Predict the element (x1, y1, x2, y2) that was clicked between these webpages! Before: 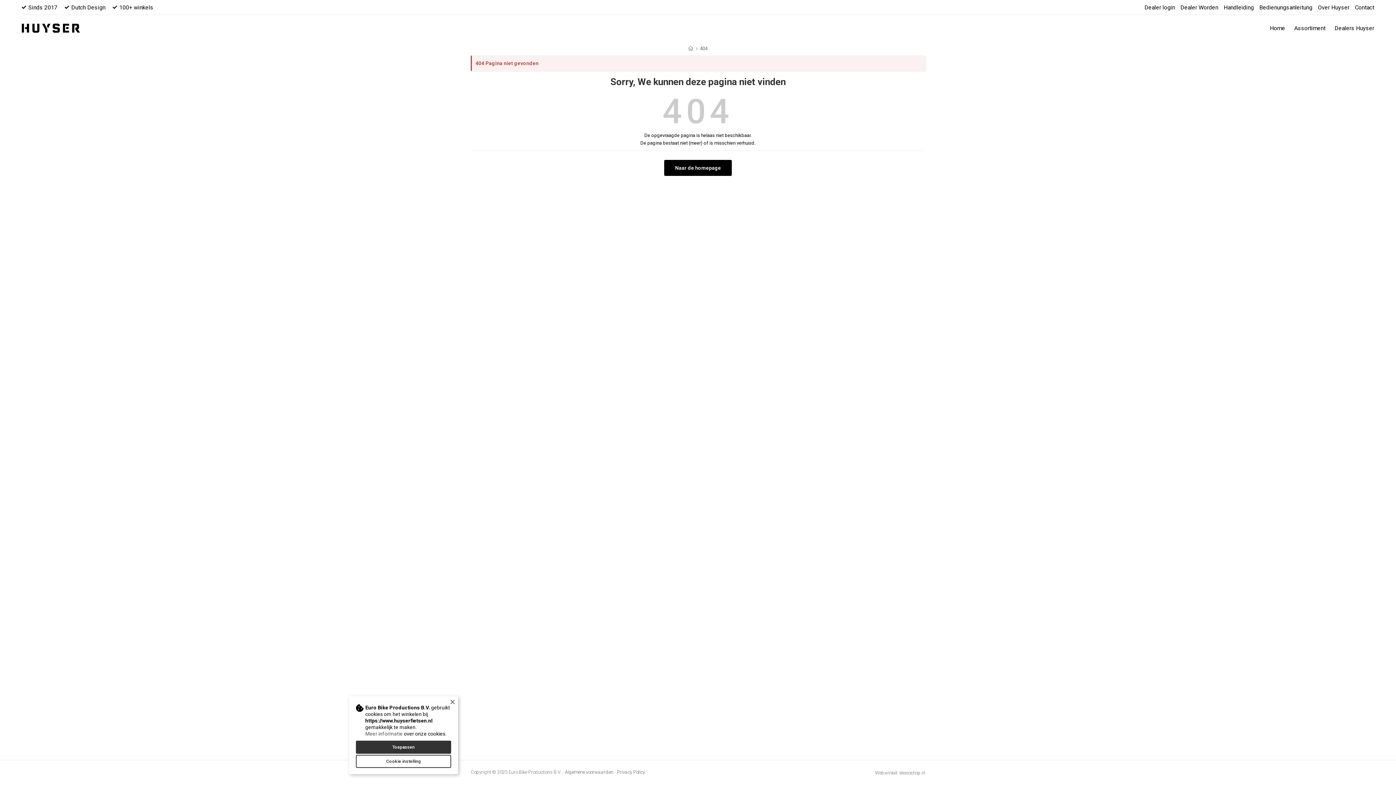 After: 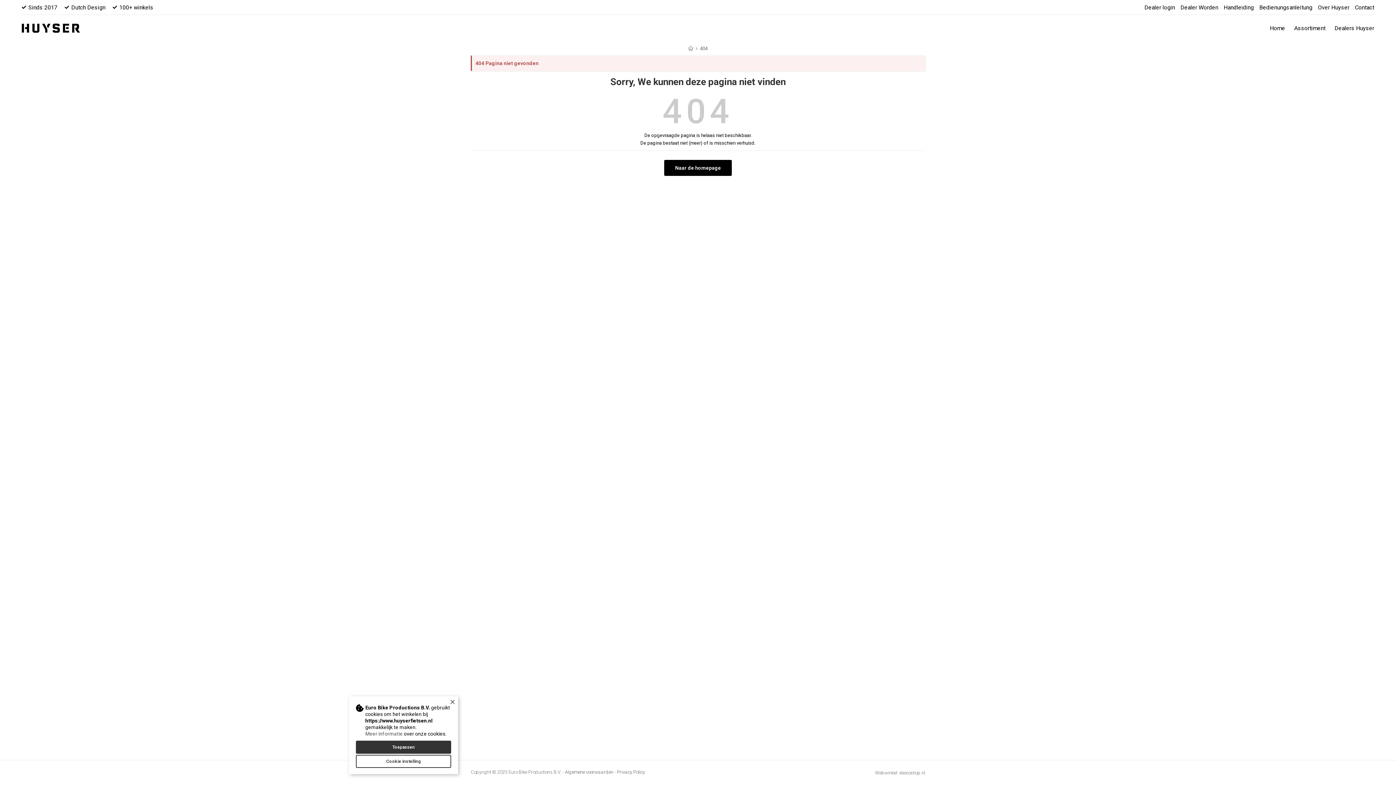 Action: label: elexioshop.nl bbox: (899, 770, 925, 775)